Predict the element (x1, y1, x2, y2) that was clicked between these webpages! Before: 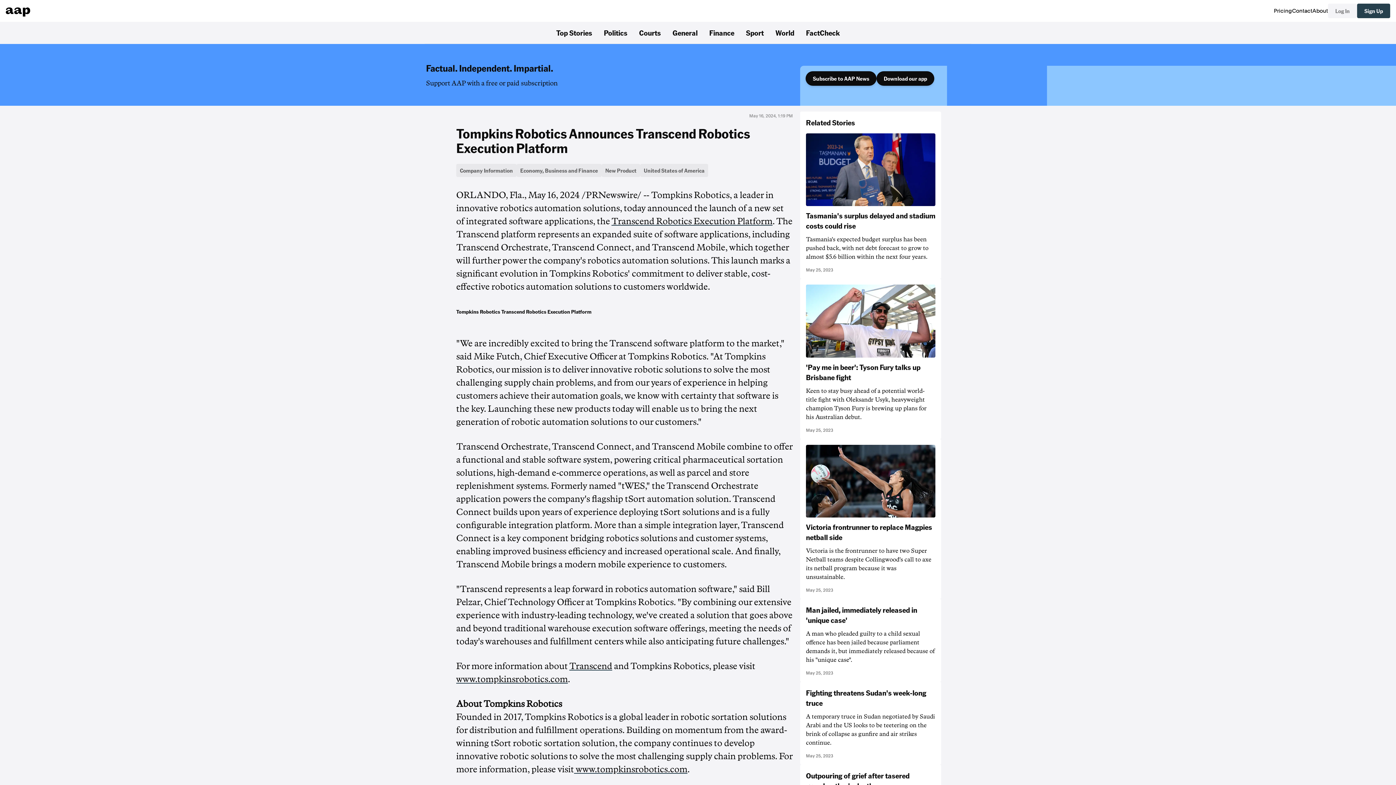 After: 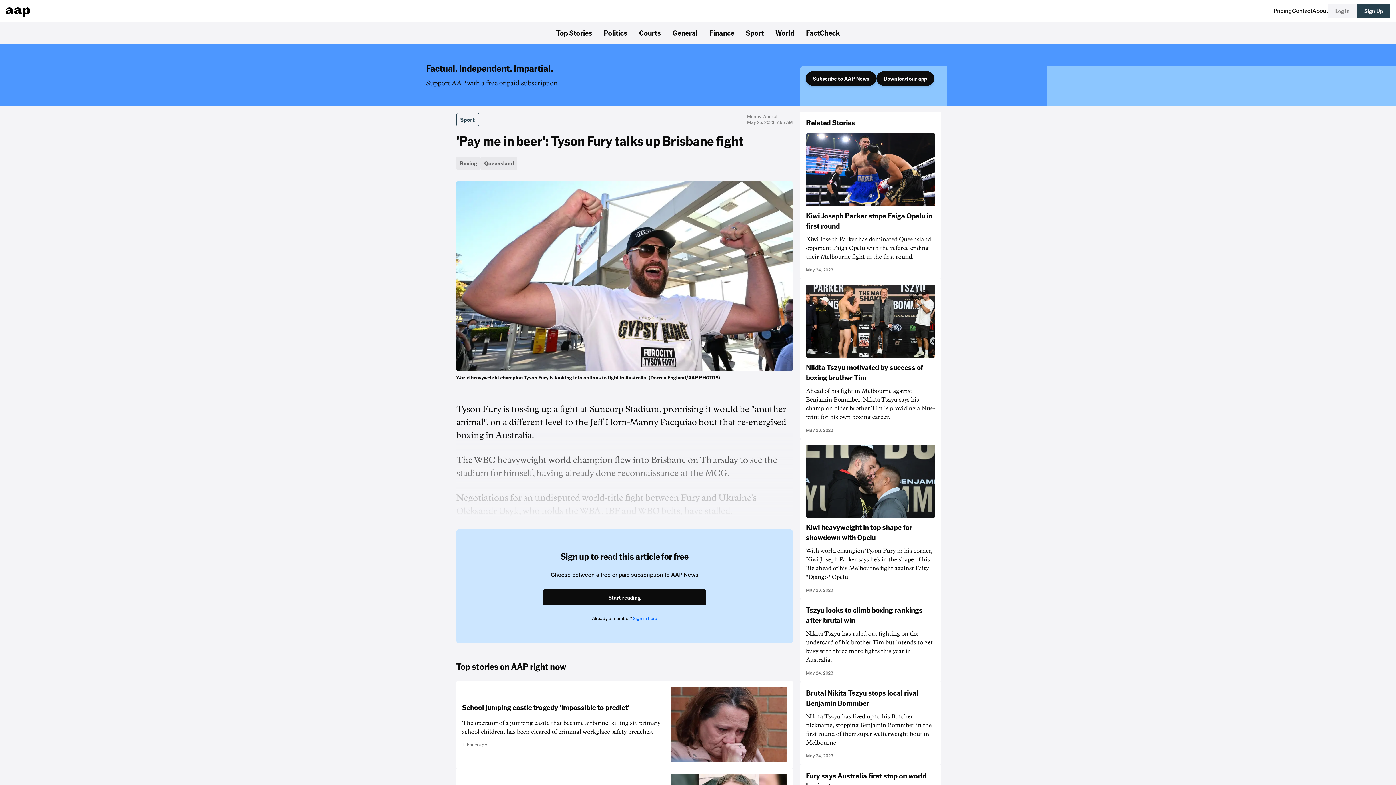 Action: label: 'Pay me in beer': Tyson Fury talks up Brisbane fight
Keen to stay busy ahead of a potential world-title fight with Oleksandr Usyk, heavyweight champion Tyson Fury is brewing up plans for his Australian debut.
May 25, 2023 bbox: (800, 279, 941, 439)